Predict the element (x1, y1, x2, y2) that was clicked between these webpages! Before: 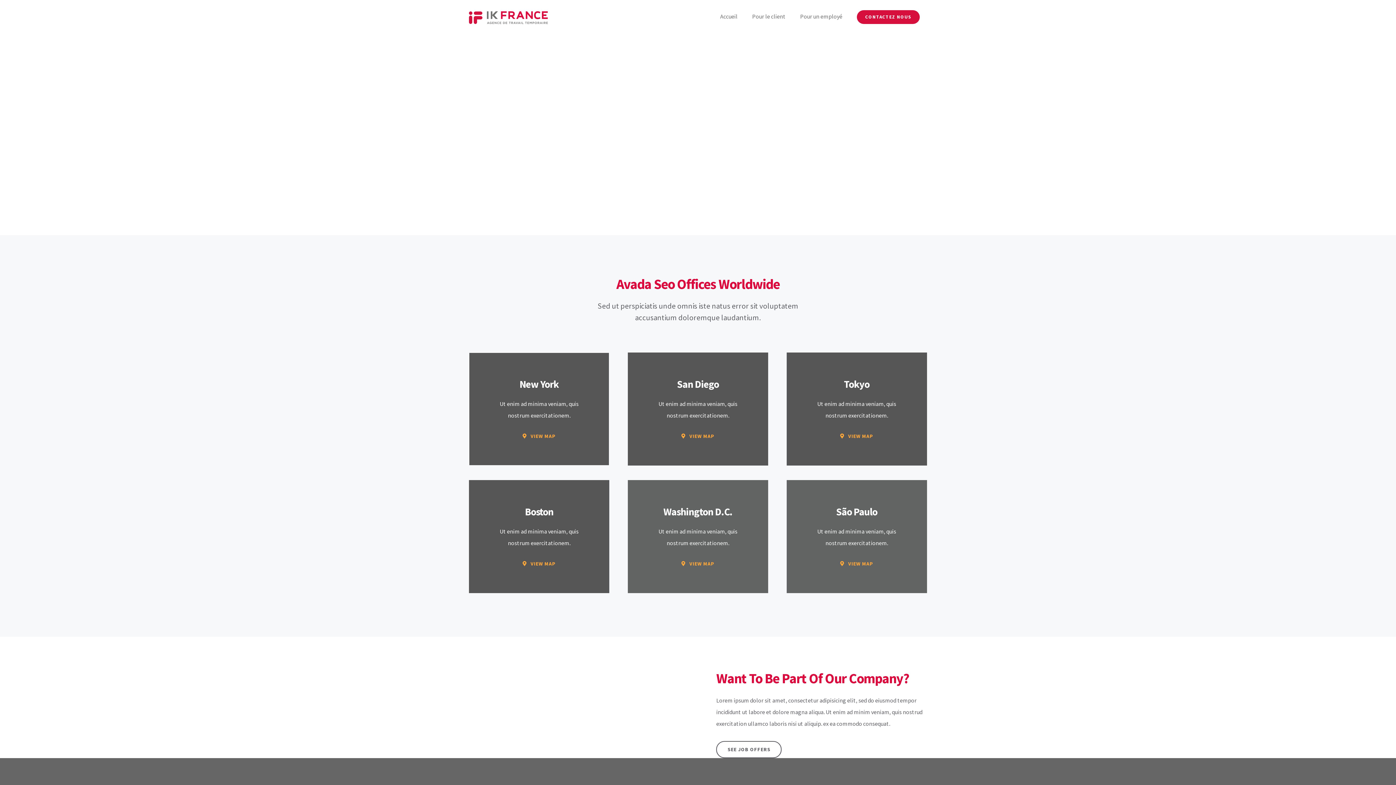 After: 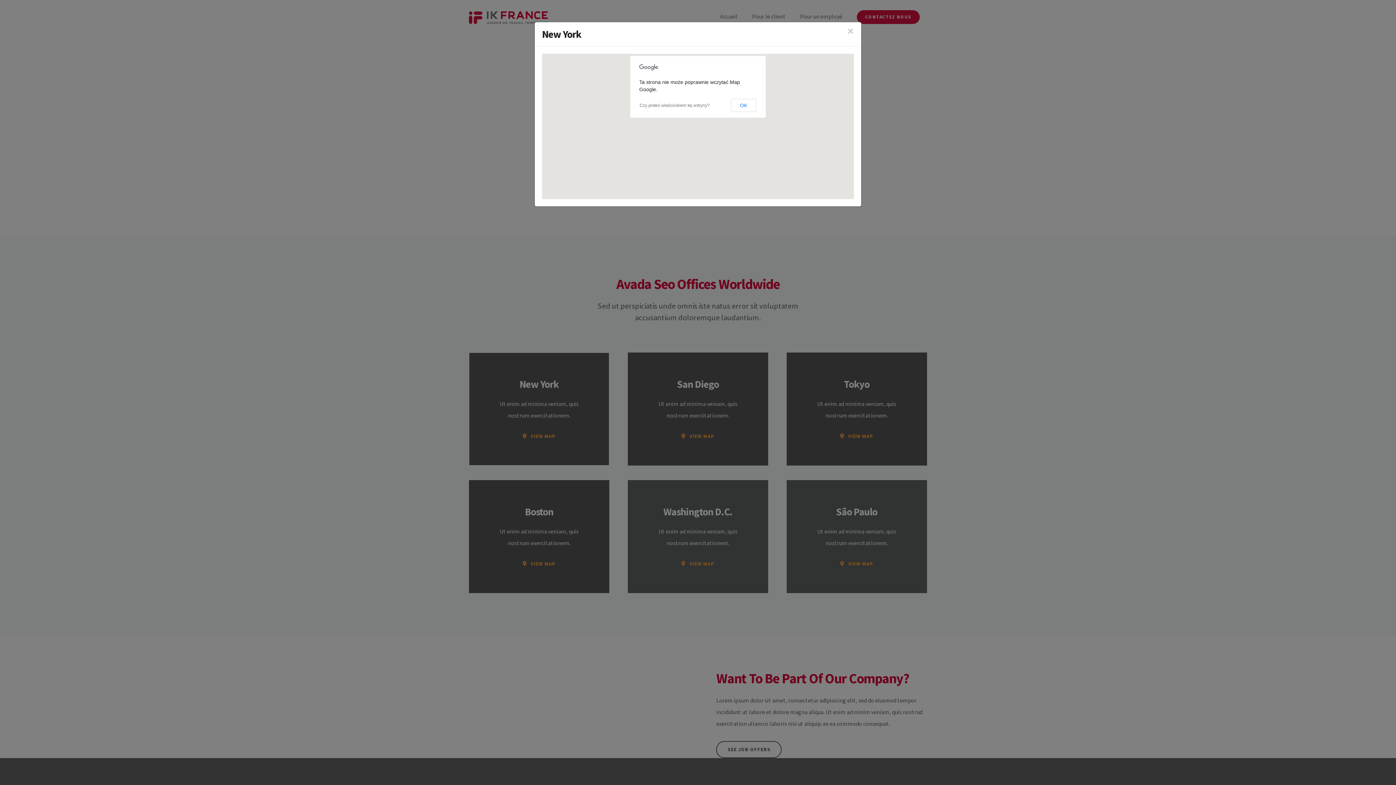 Action: bbox: (829, 556, 884, 572) label: VIEW MAP